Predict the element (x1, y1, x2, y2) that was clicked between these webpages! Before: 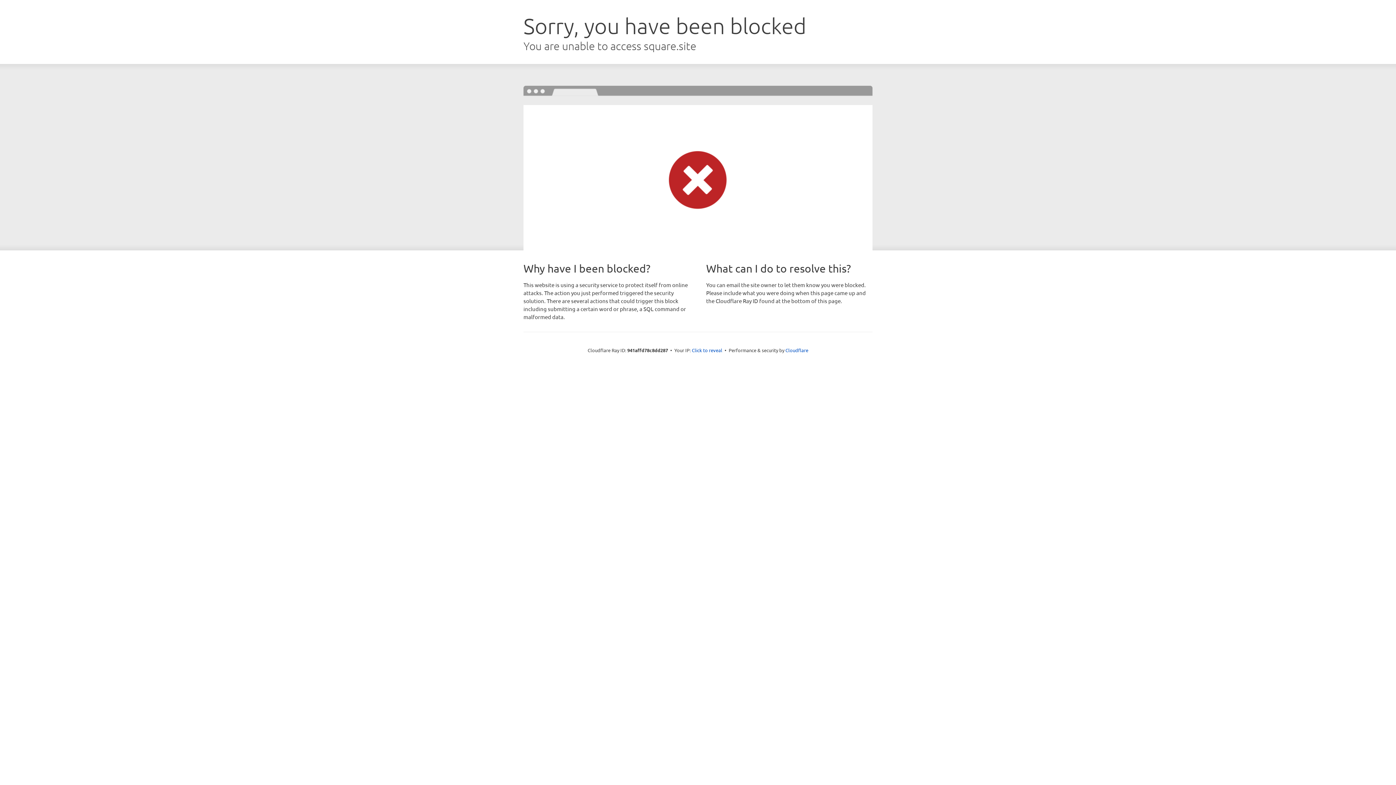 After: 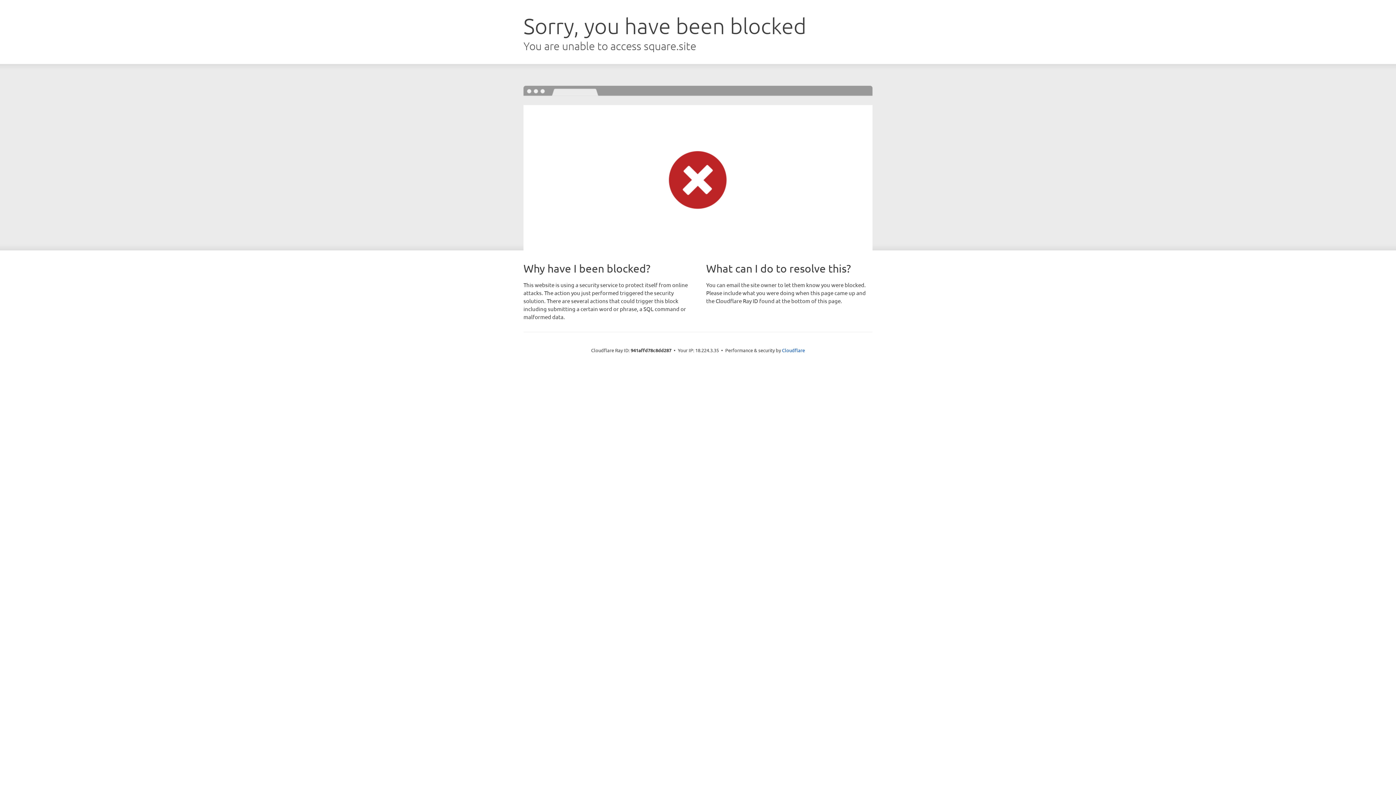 Action: label: Click to reveal bbox: (692, 346, 722, 353)